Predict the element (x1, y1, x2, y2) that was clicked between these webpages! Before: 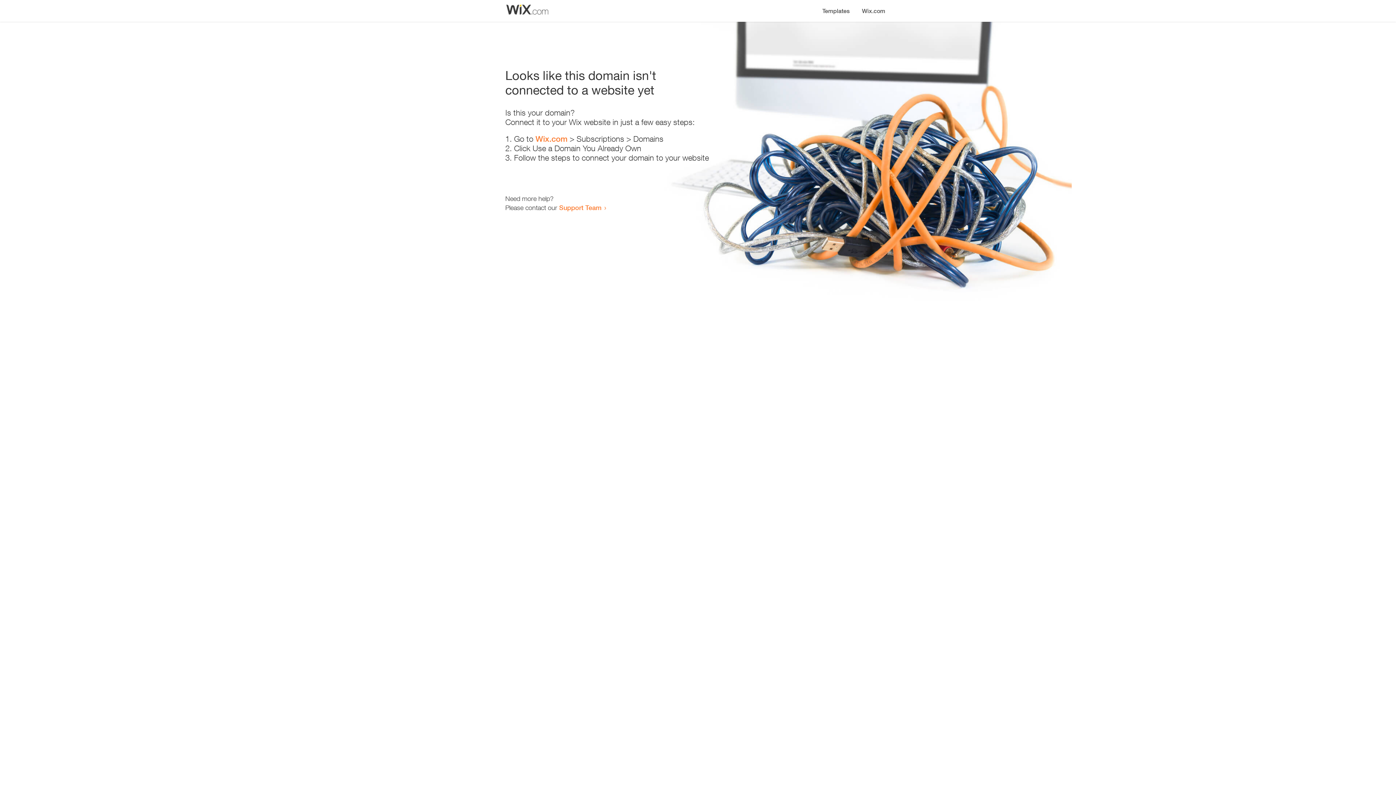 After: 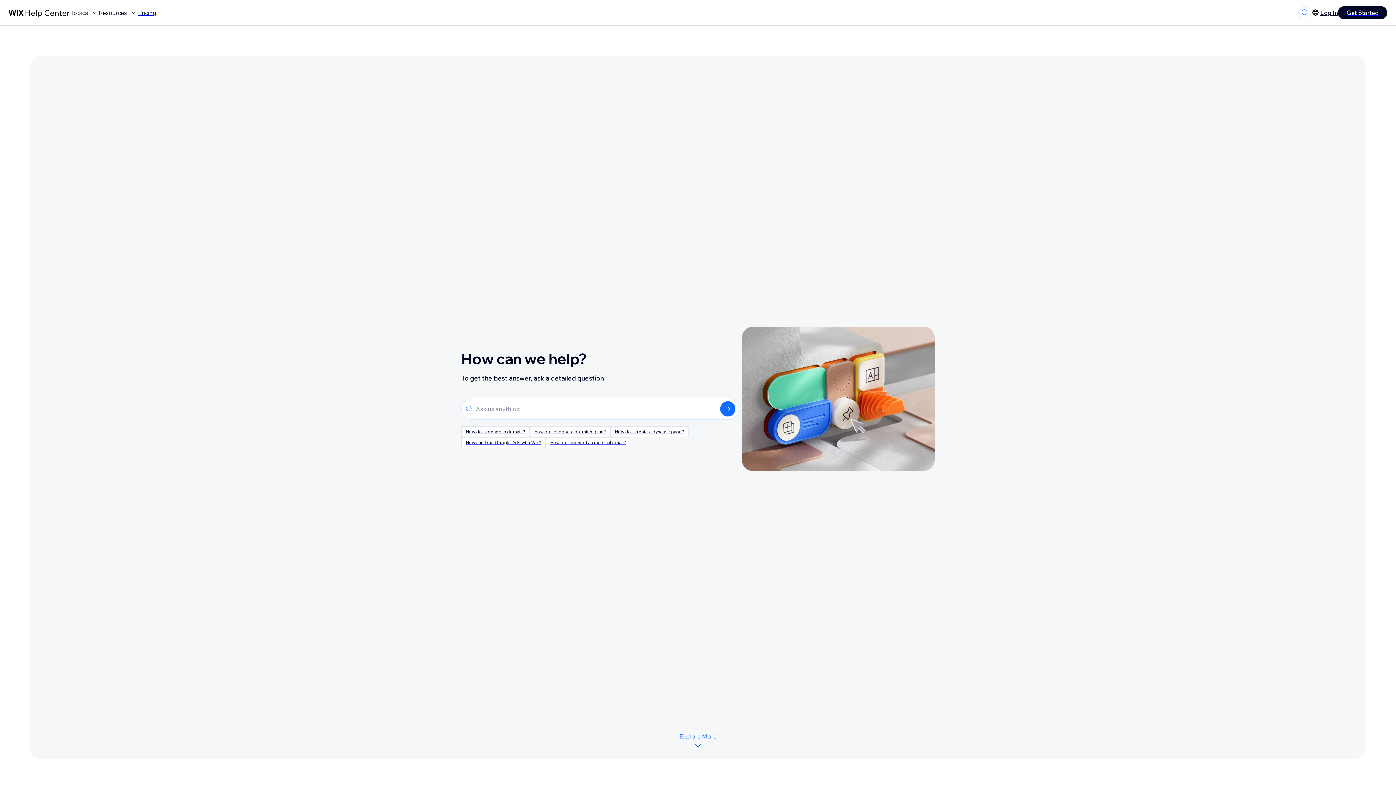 Action: bbox: (559, 203, 601, 211) label: Support Team